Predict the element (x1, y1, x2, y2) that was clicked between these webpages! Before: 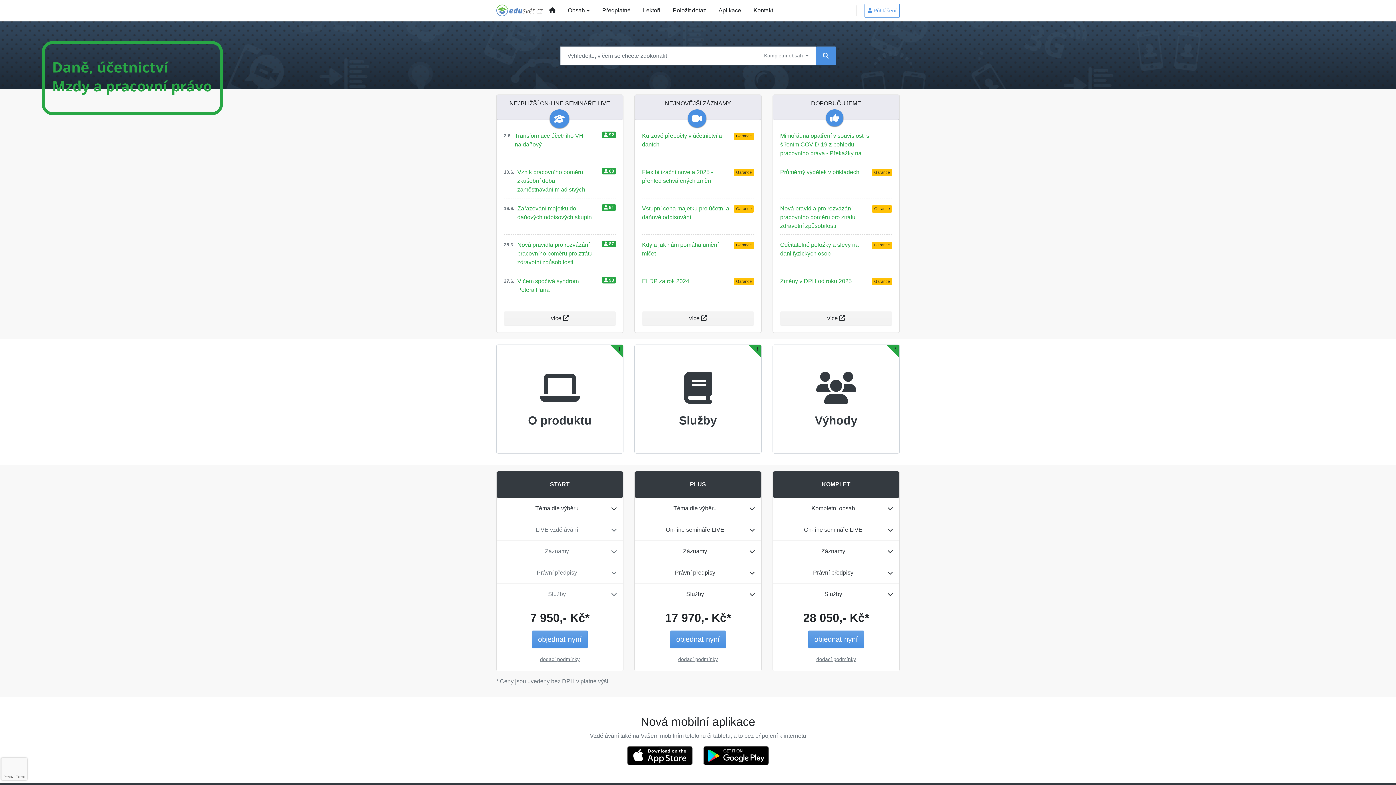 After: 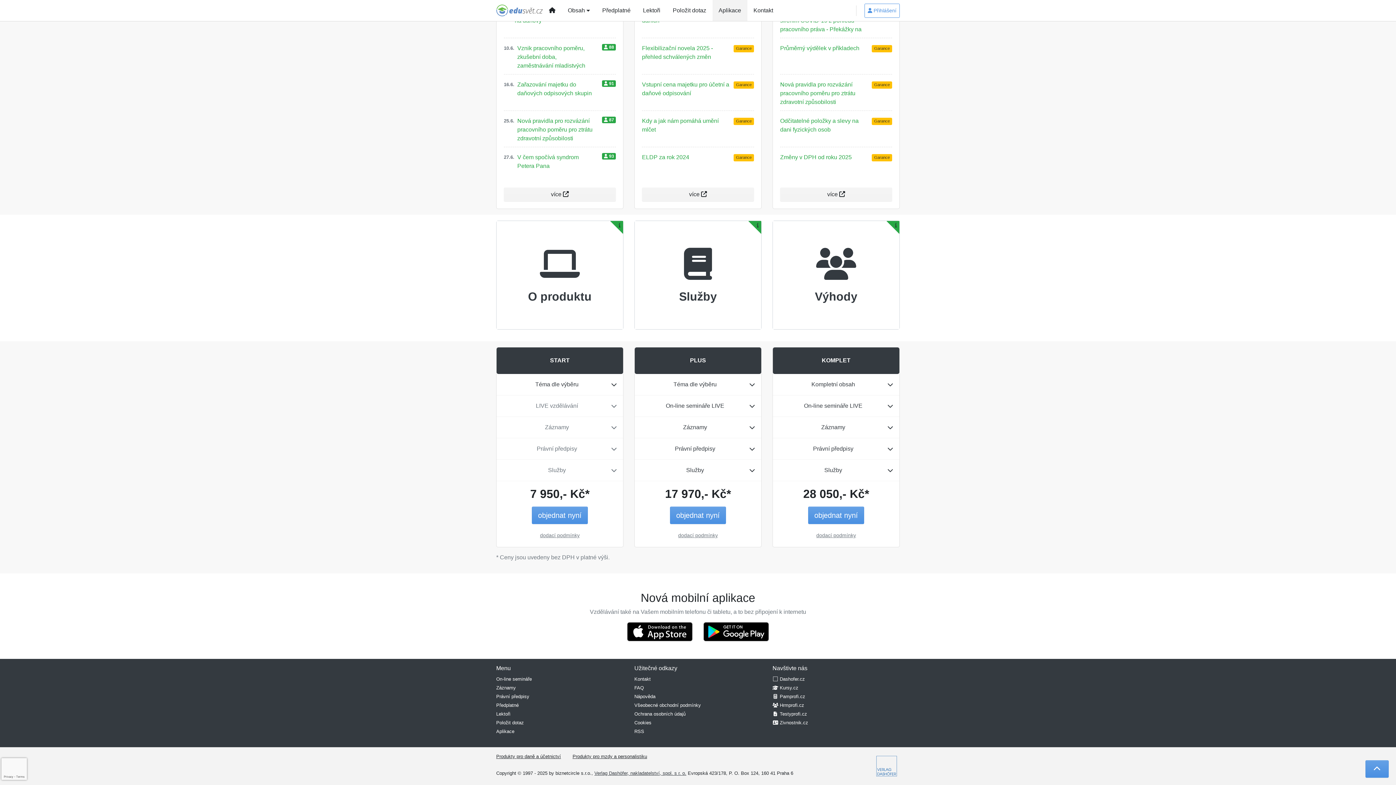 Action: label: Aplikace bbox: (712, 0, 747, 21)